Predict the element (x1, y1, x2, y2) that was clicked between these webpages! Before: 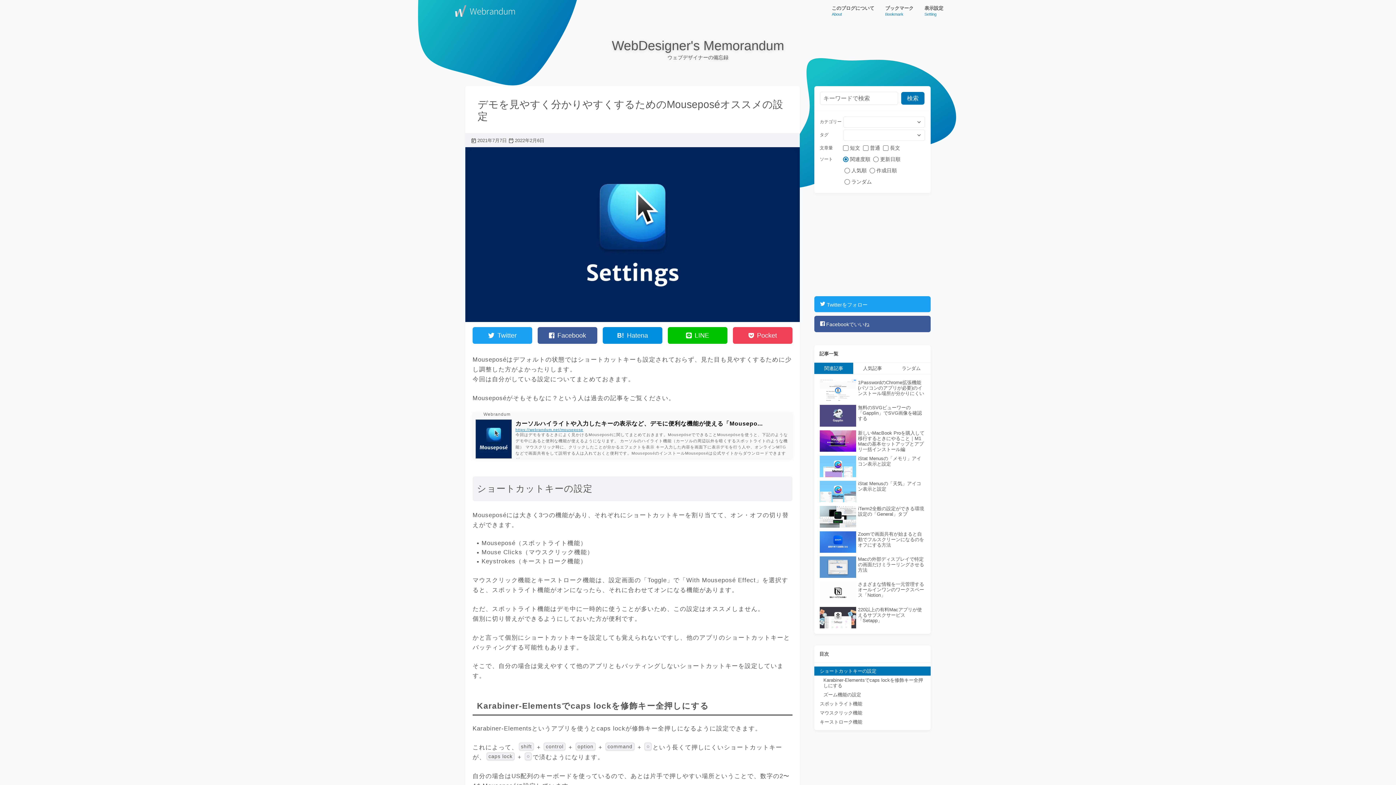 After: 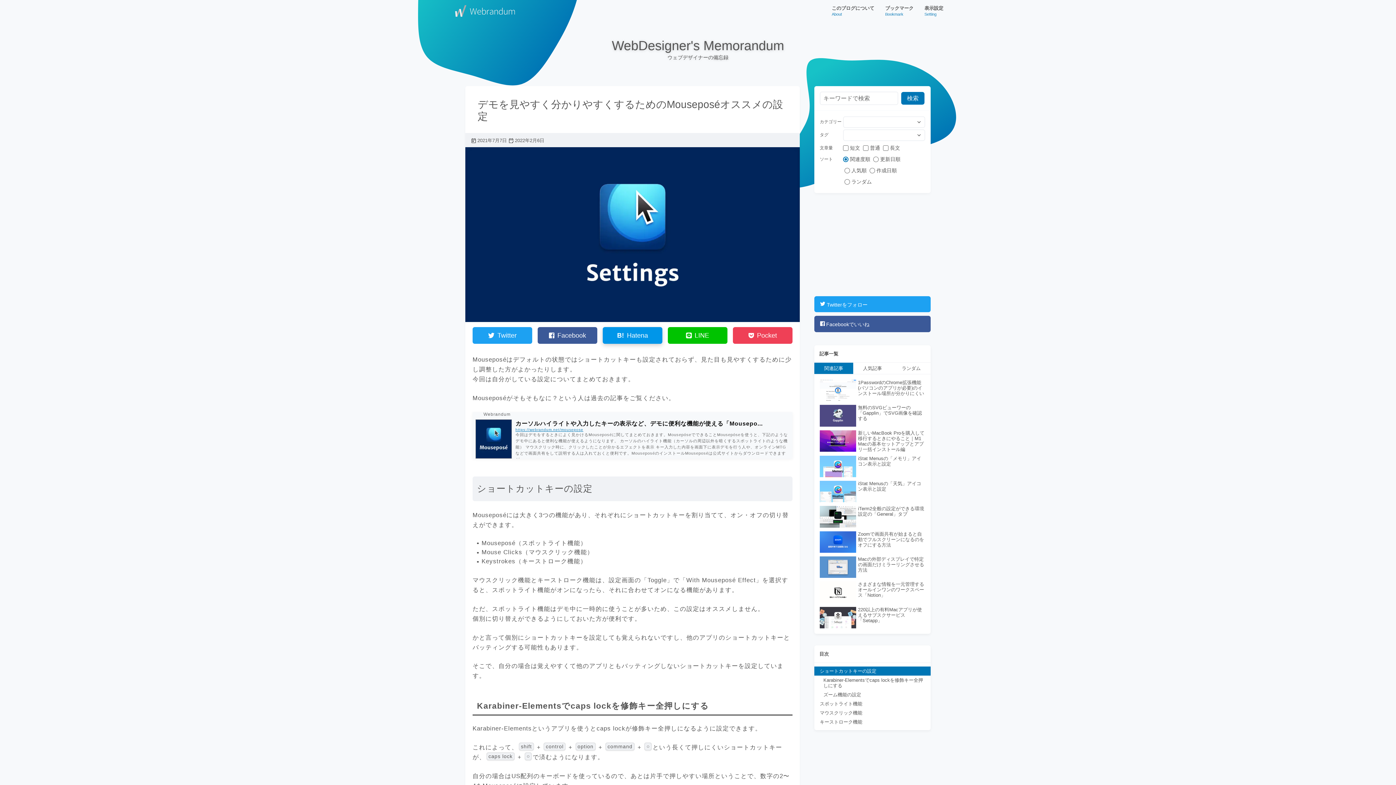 Action: bbox: (602, 327, 662, 344) label: B!
Hatena